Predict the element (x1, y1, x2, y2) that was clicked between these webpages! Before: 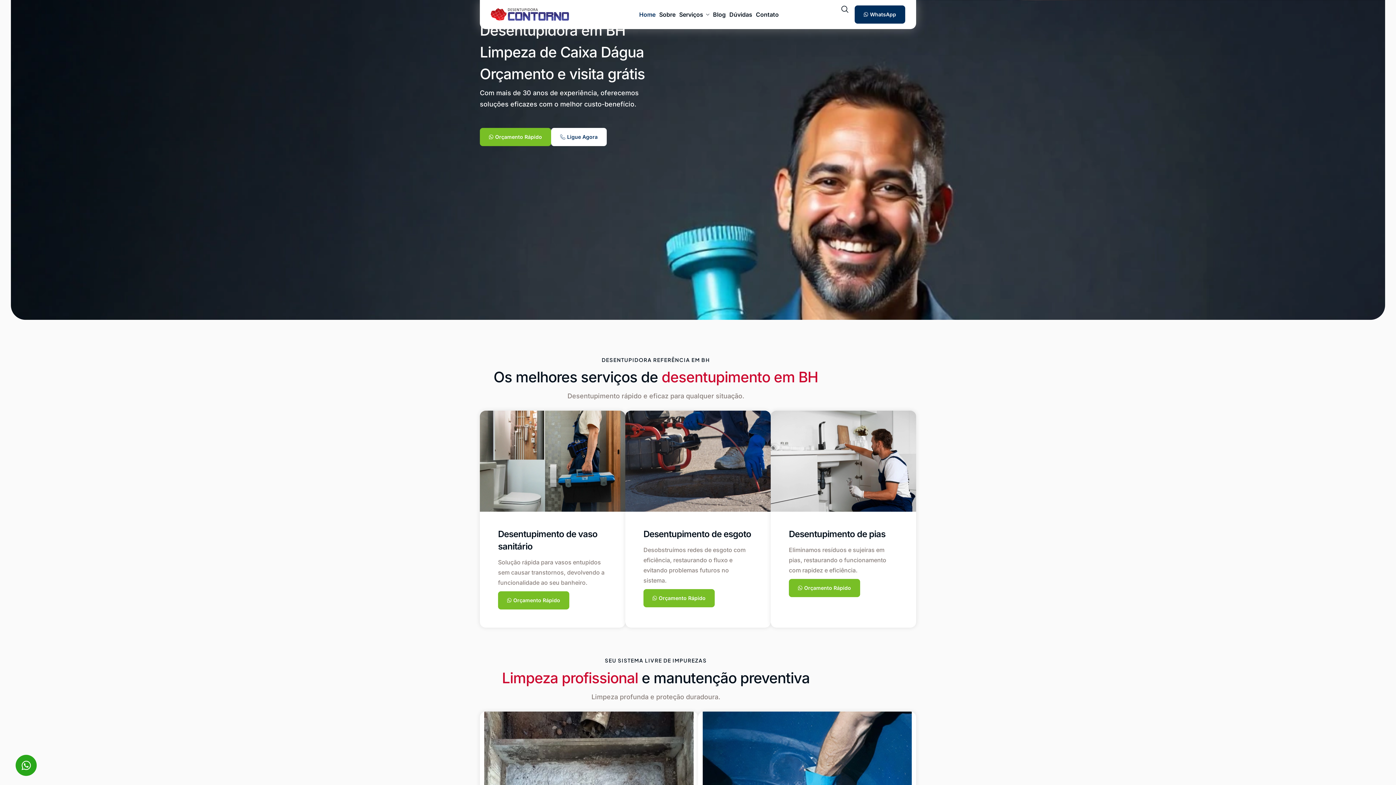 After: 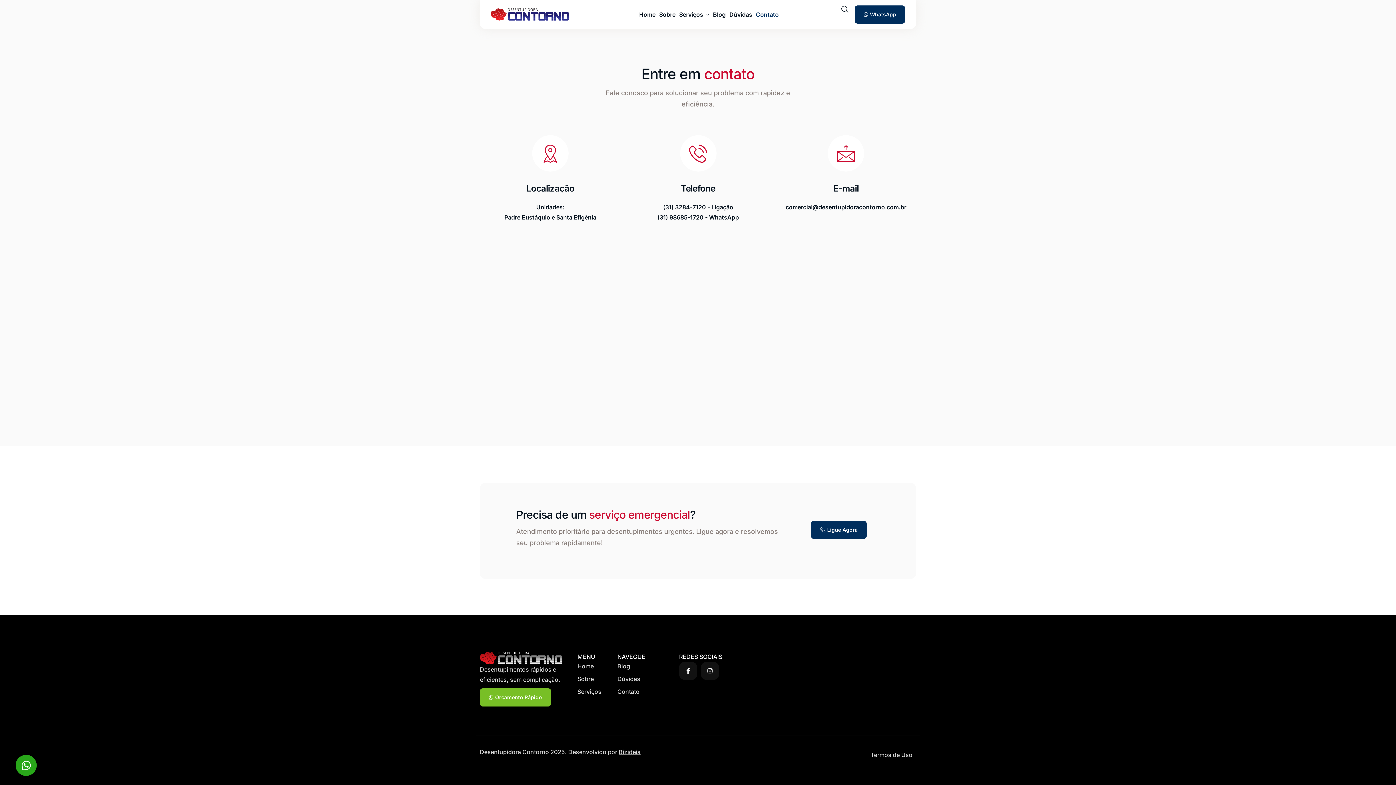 Action: label: Contato bbox: (756, 11, 778, 17)